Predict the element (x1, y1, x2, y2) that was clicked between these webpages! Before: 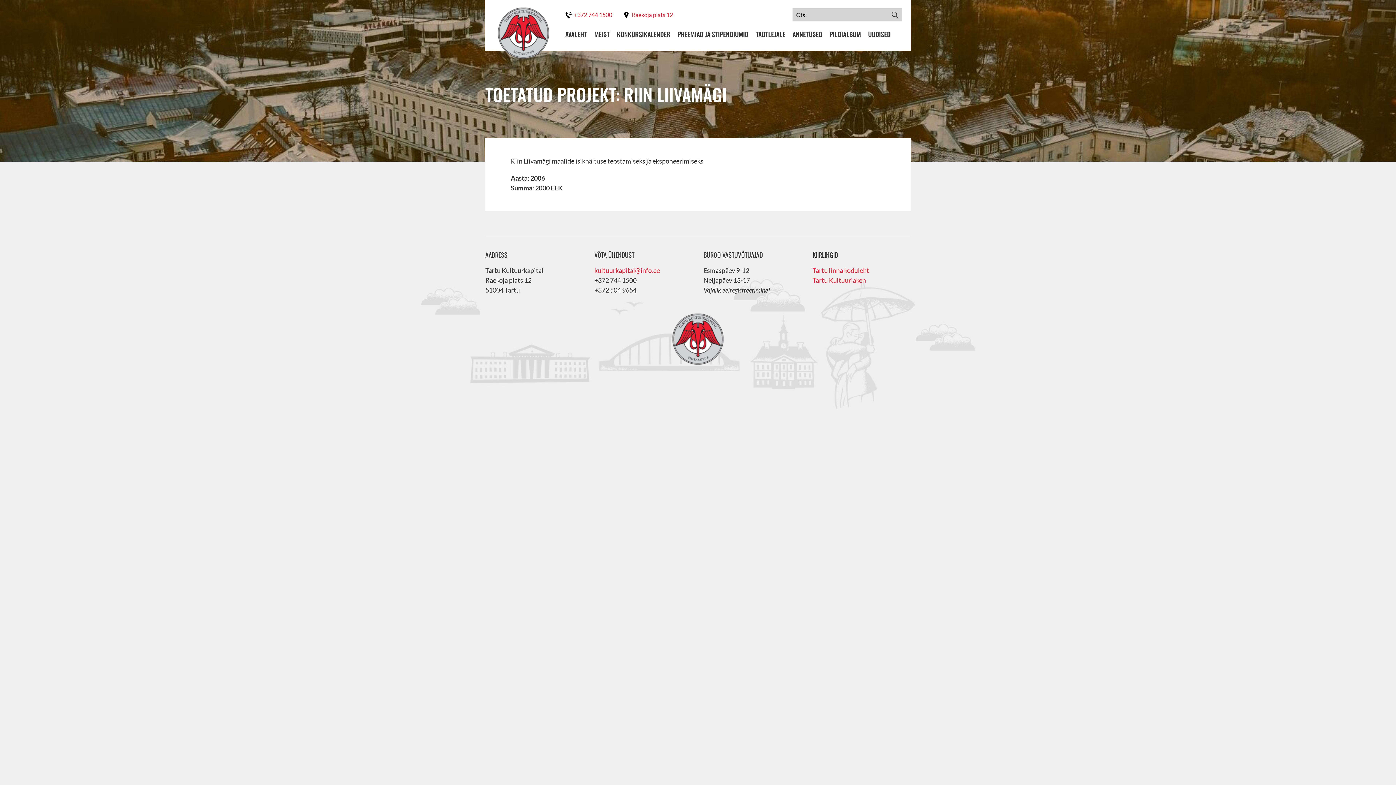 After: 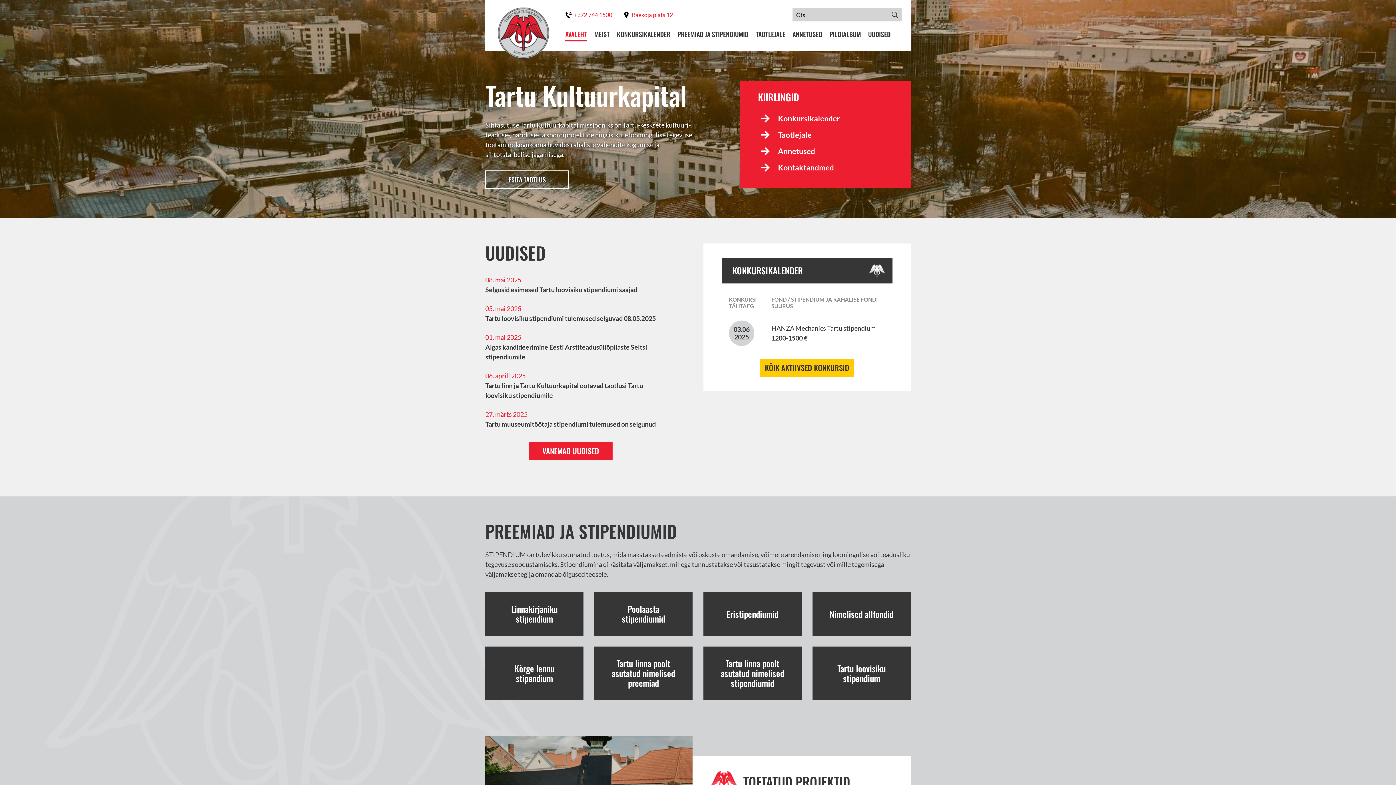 Action: bbox: (497, 7, 549, 58)